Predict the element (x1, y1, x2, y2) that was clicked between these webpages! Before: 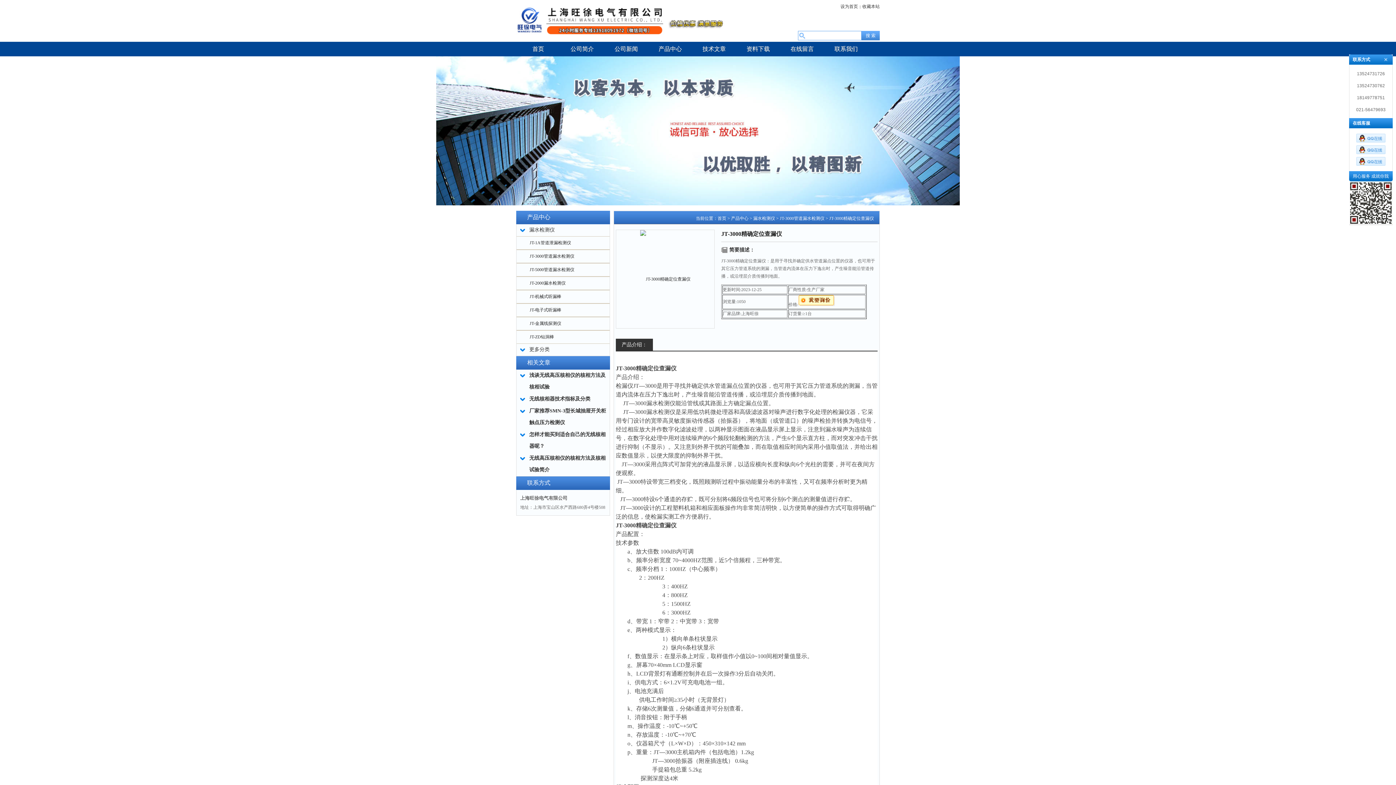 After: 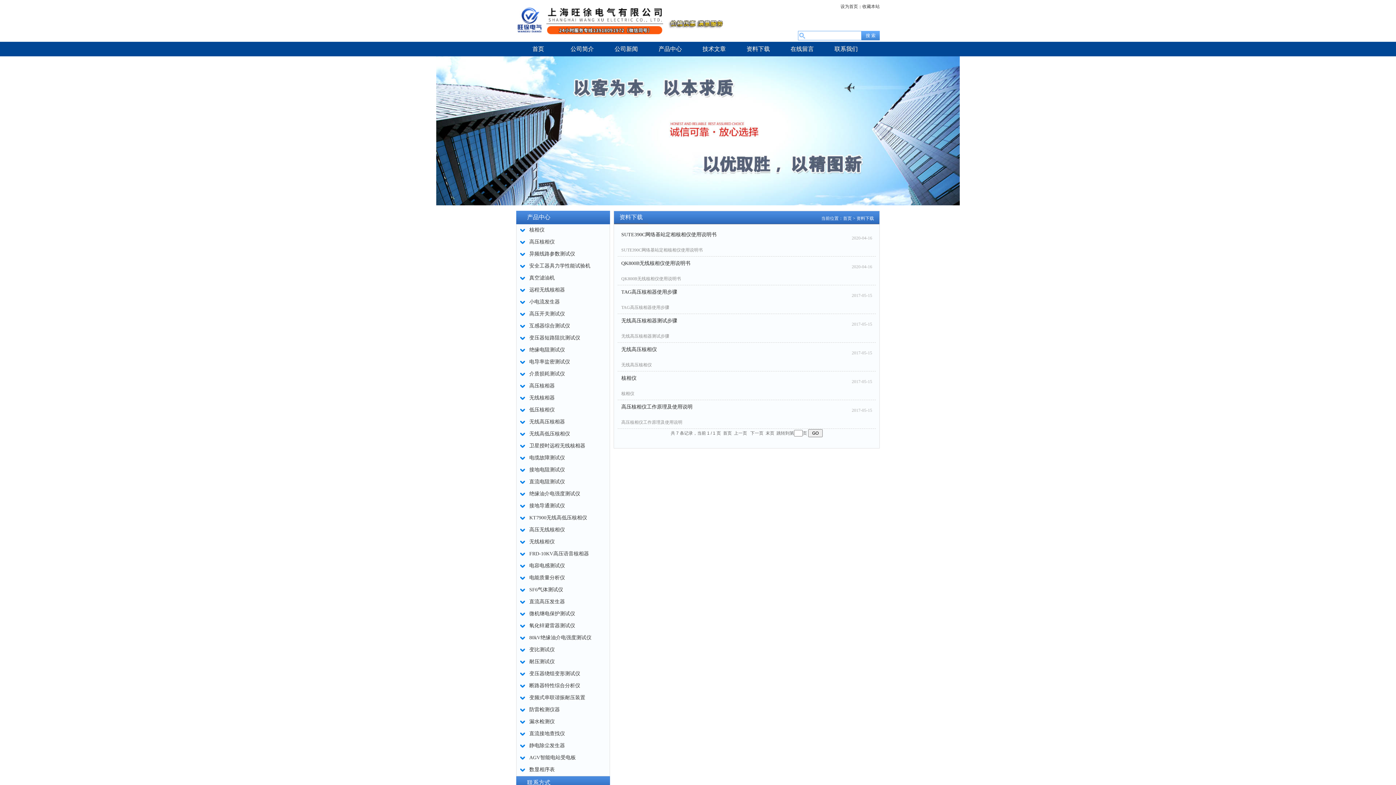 Action: label: 资料下载 bbox: (736, 41, 780, 56)